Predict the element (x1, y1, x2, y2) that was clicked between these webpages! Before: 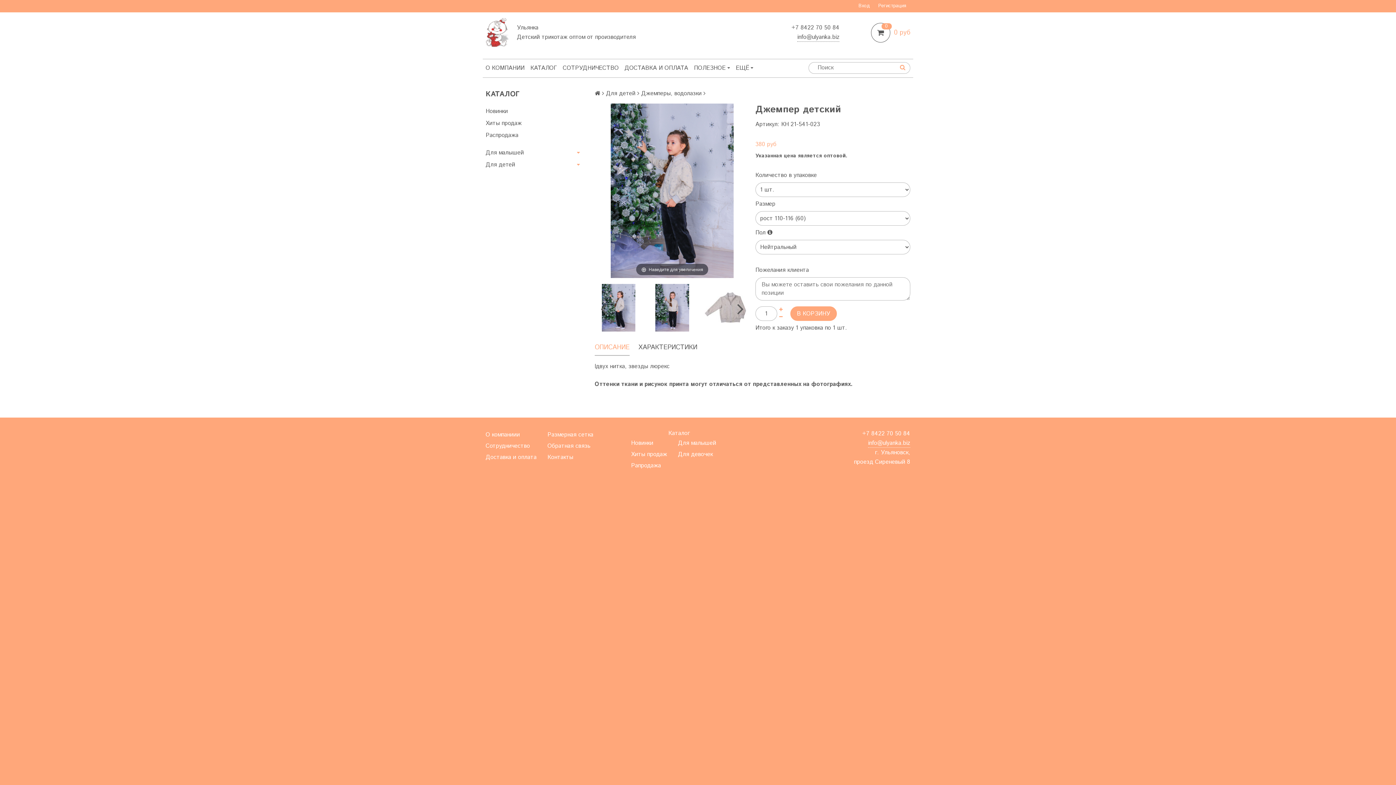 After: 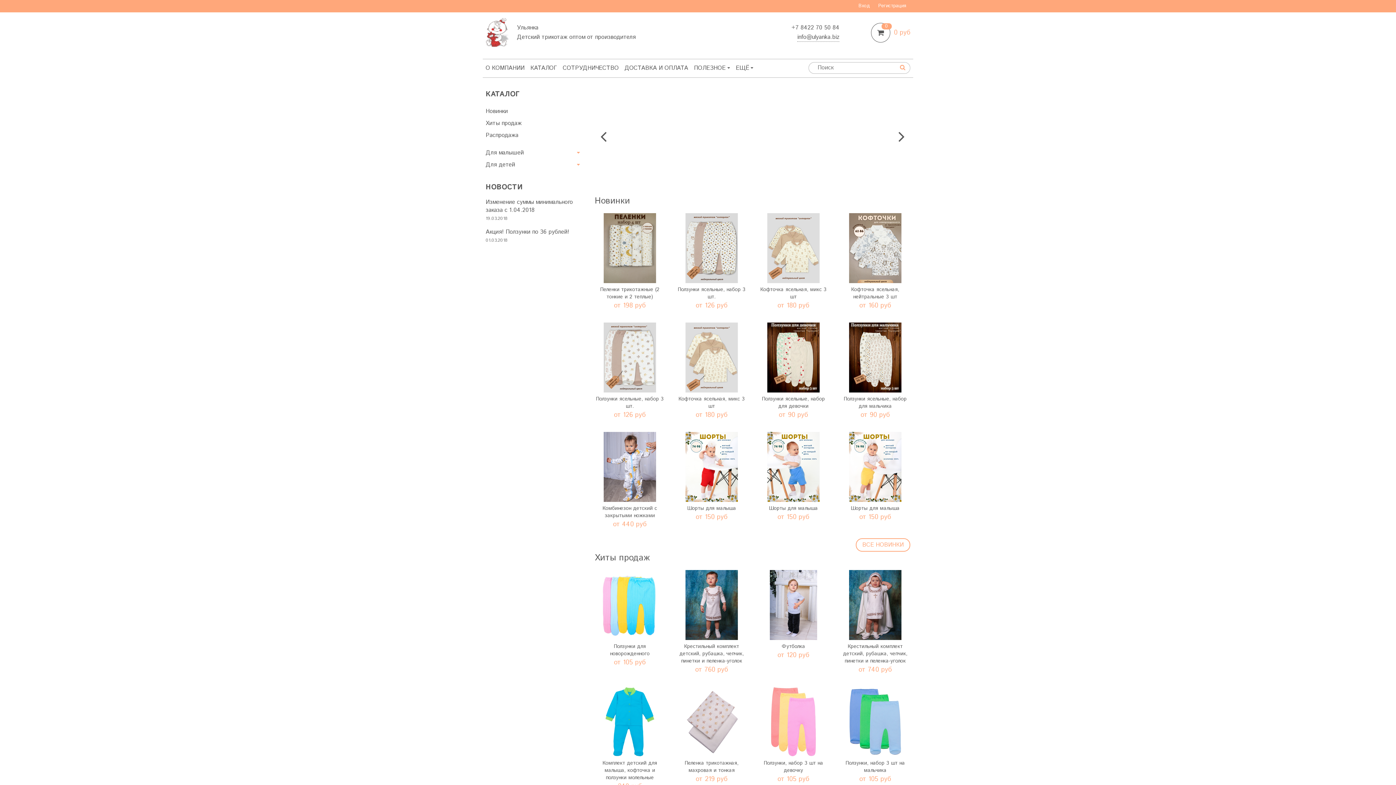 Action: bbox: (485, 28, 509, 36)